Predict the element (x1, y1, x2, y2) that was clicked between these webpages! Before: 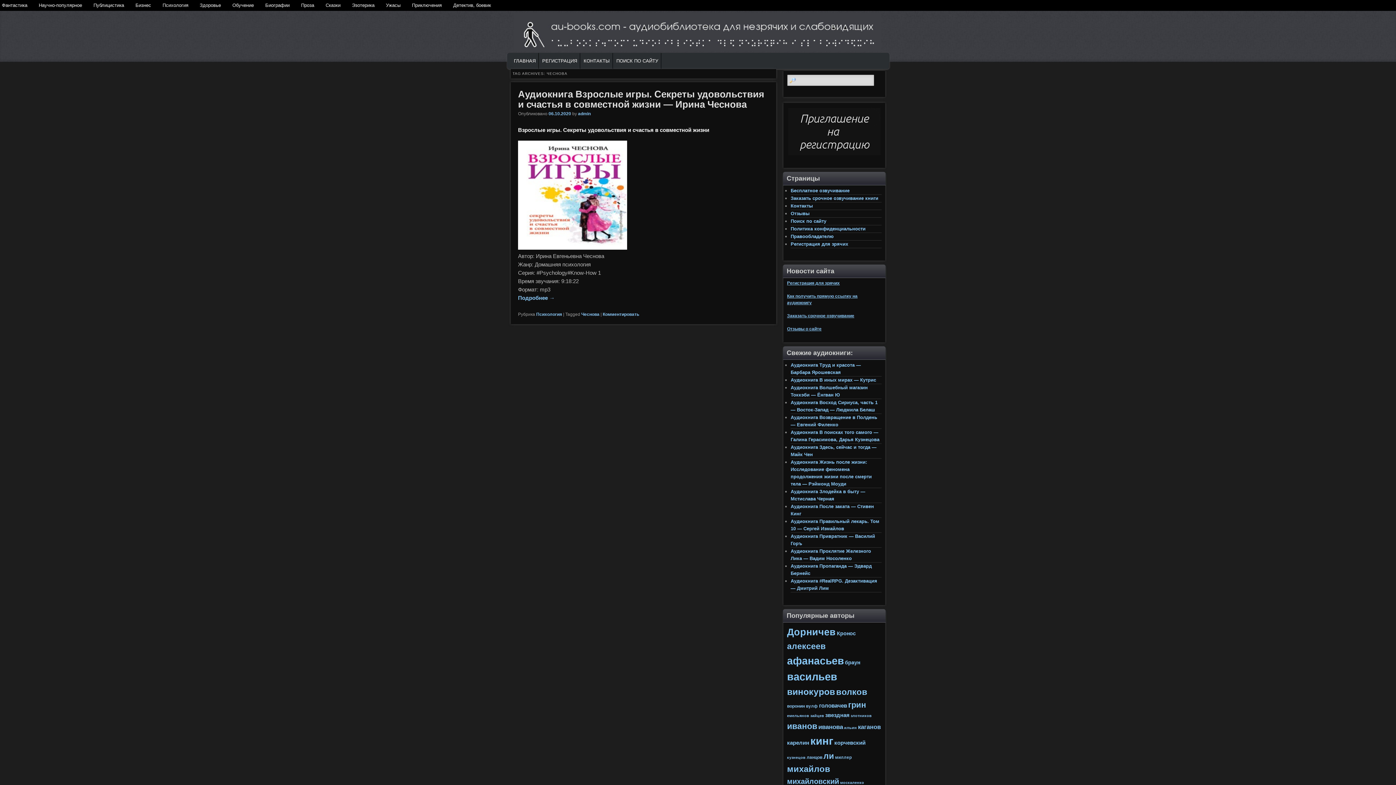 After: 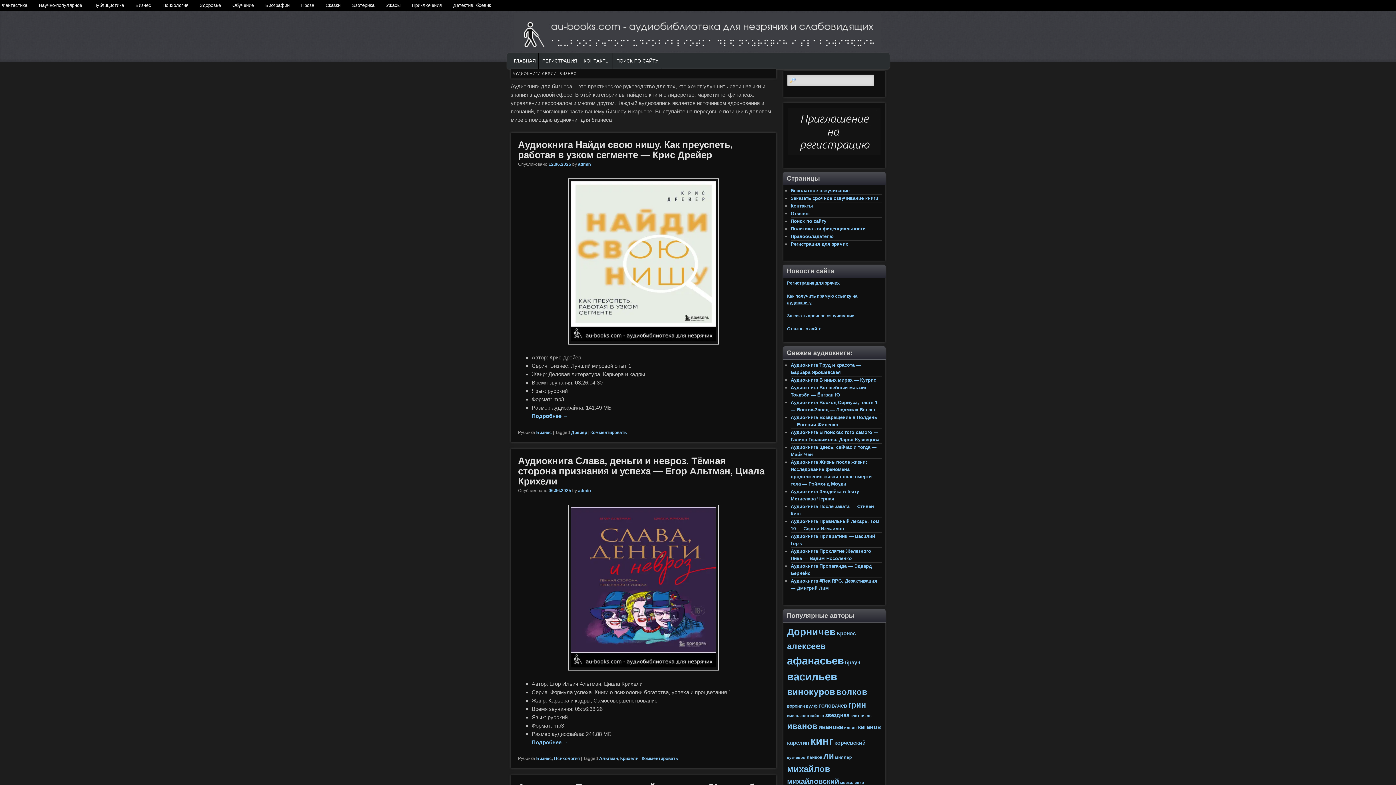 Action: label: Бизнес bbox: (129, 0, 156, 10)